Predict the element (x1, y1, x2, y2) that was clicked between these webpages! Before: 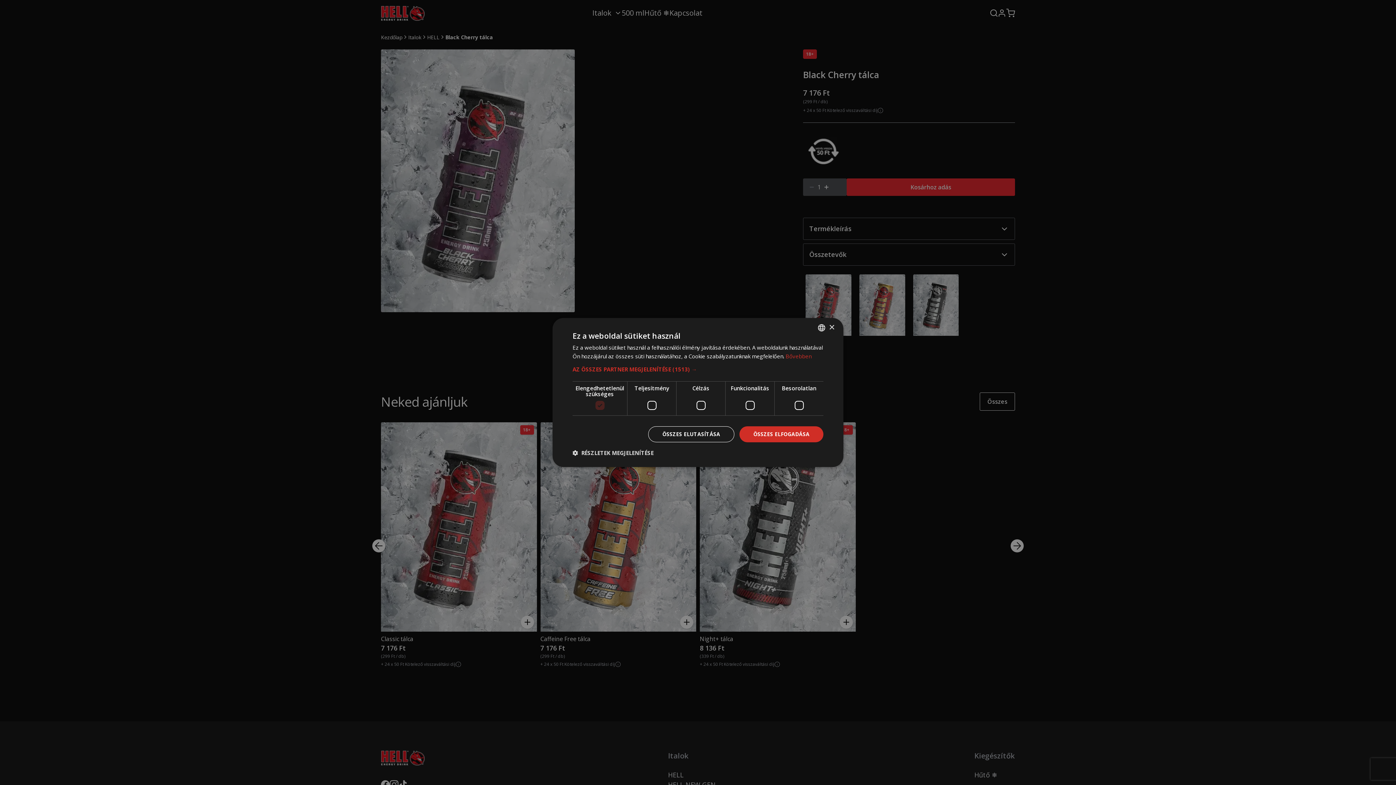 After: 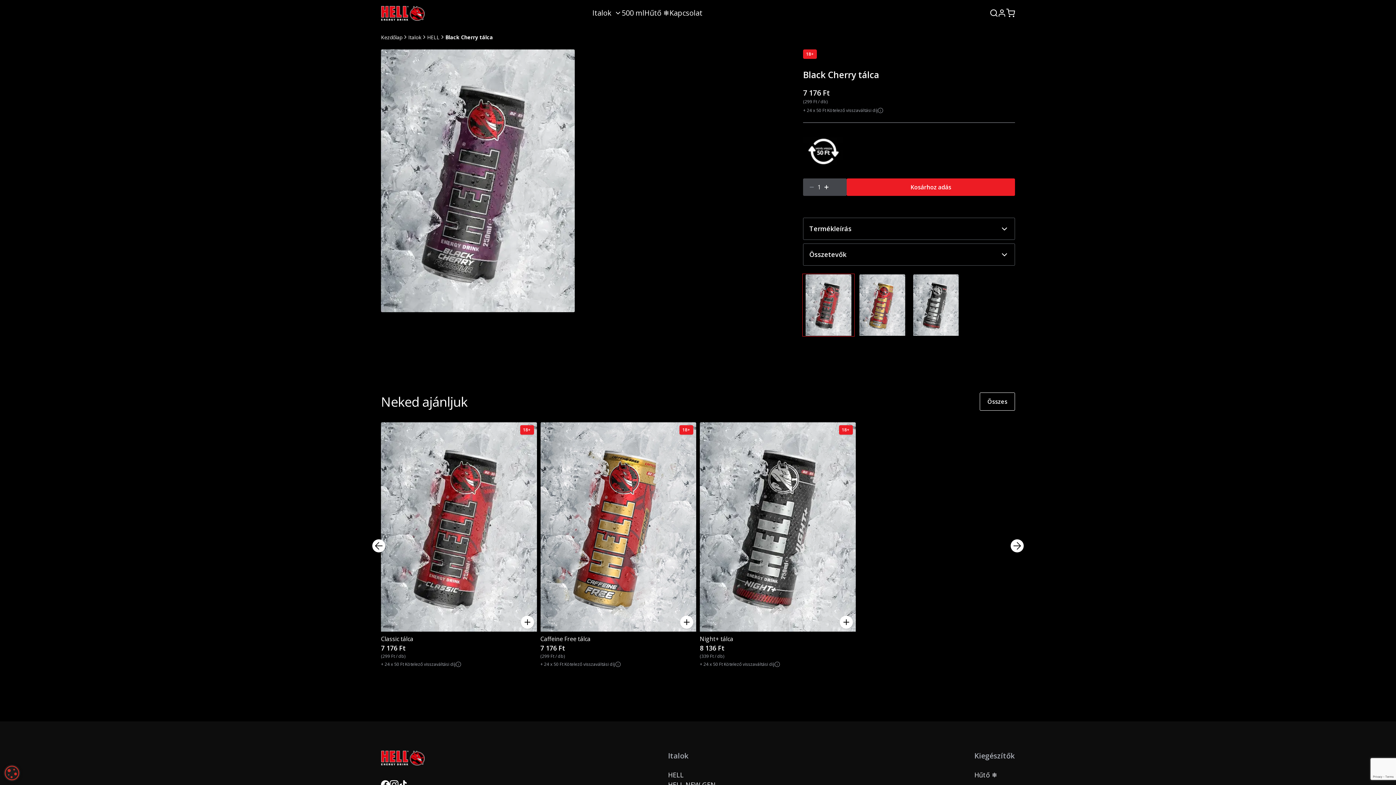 Action: label: Close bbox: (829, 324, 834, 330)